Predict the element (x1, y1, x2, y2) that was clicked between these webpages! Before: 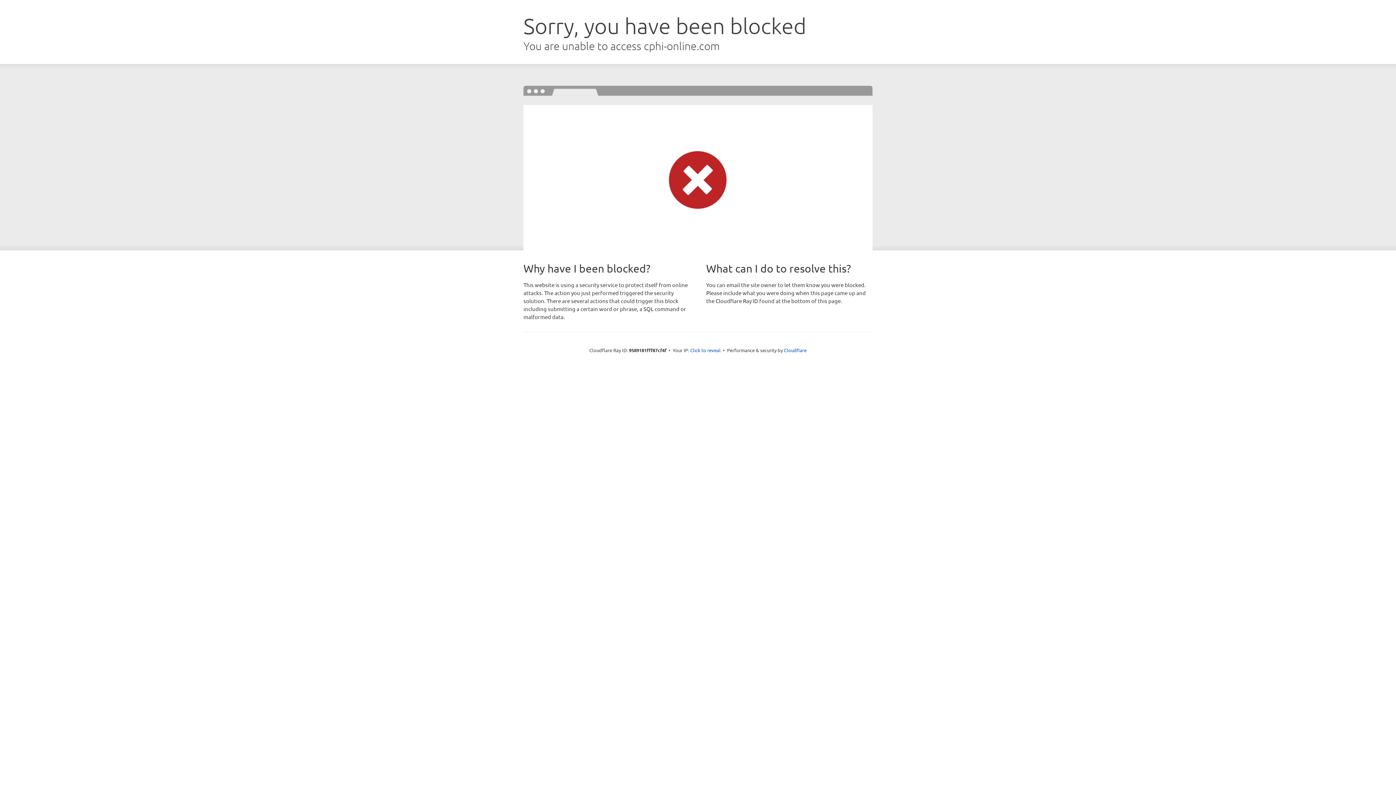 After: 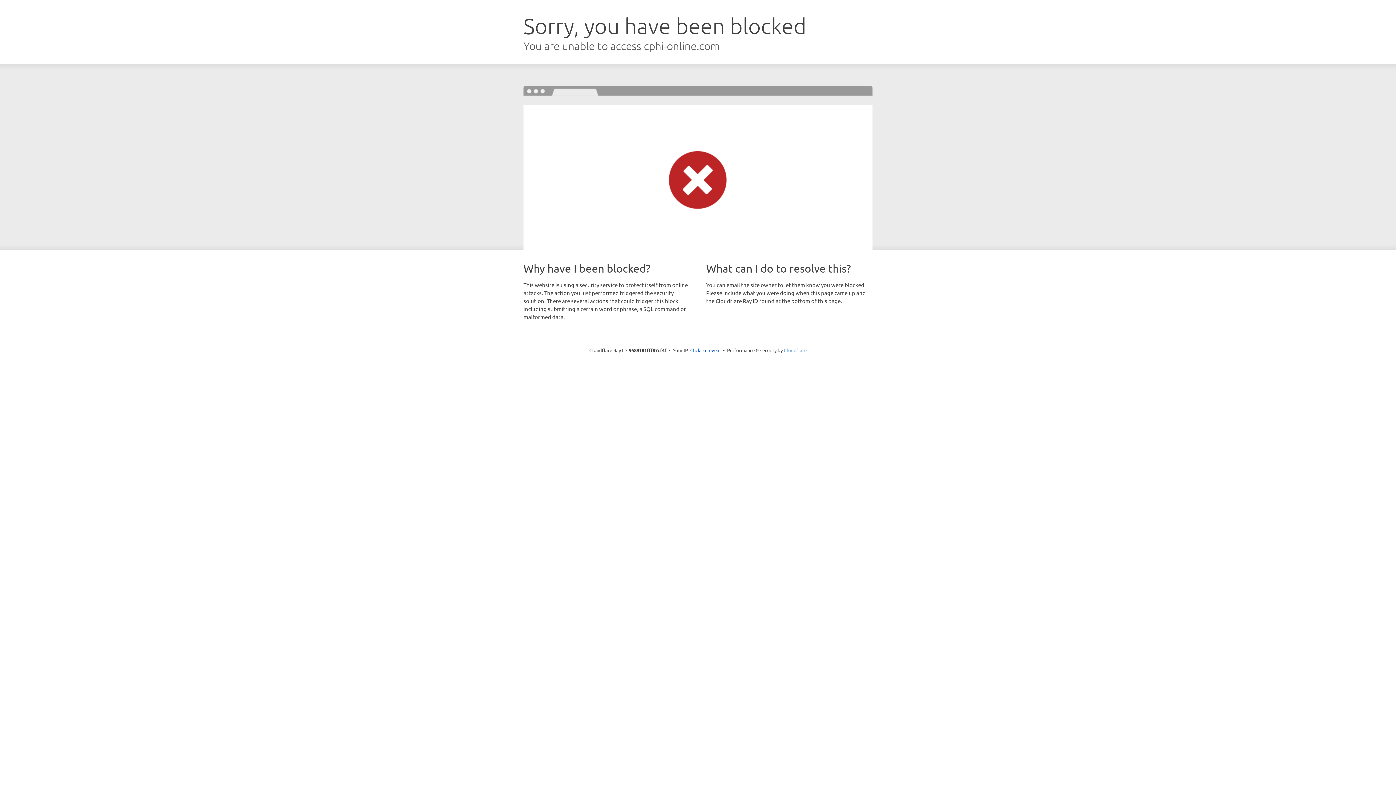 Action: label: Cloudflare bbox: (784, 347, 806, 353)